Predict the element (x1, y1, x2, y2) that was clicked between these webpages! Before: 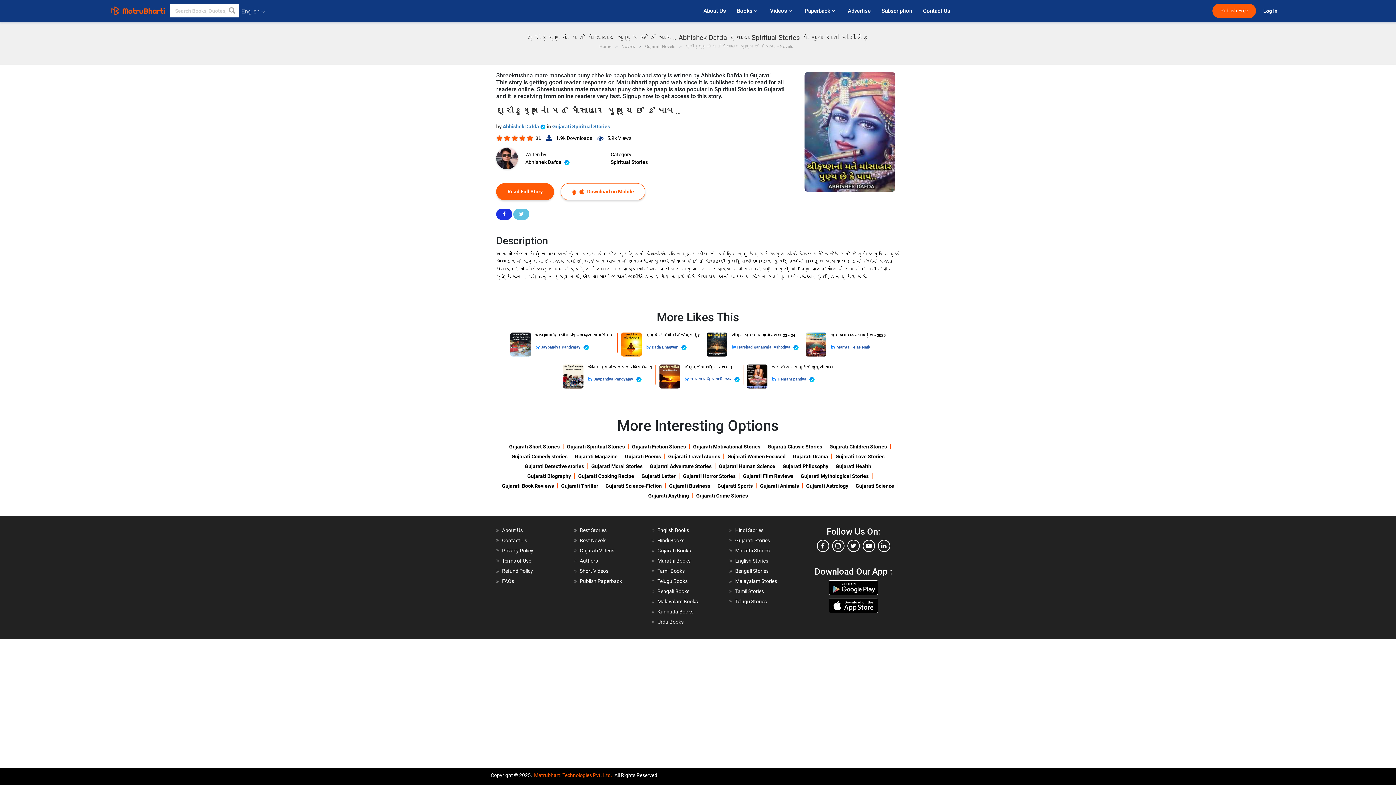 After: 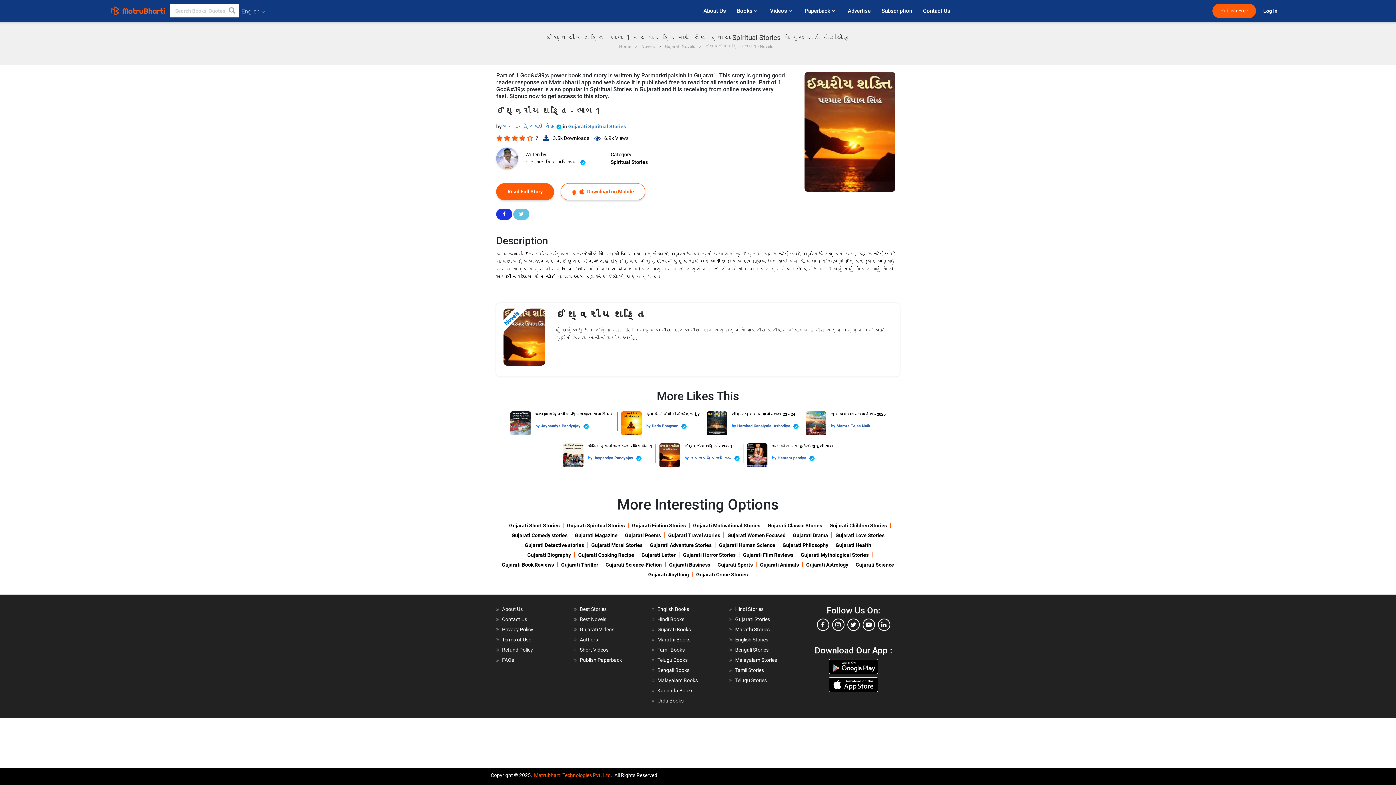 Action: bbox: (684, 377, 690, 381) label: by 